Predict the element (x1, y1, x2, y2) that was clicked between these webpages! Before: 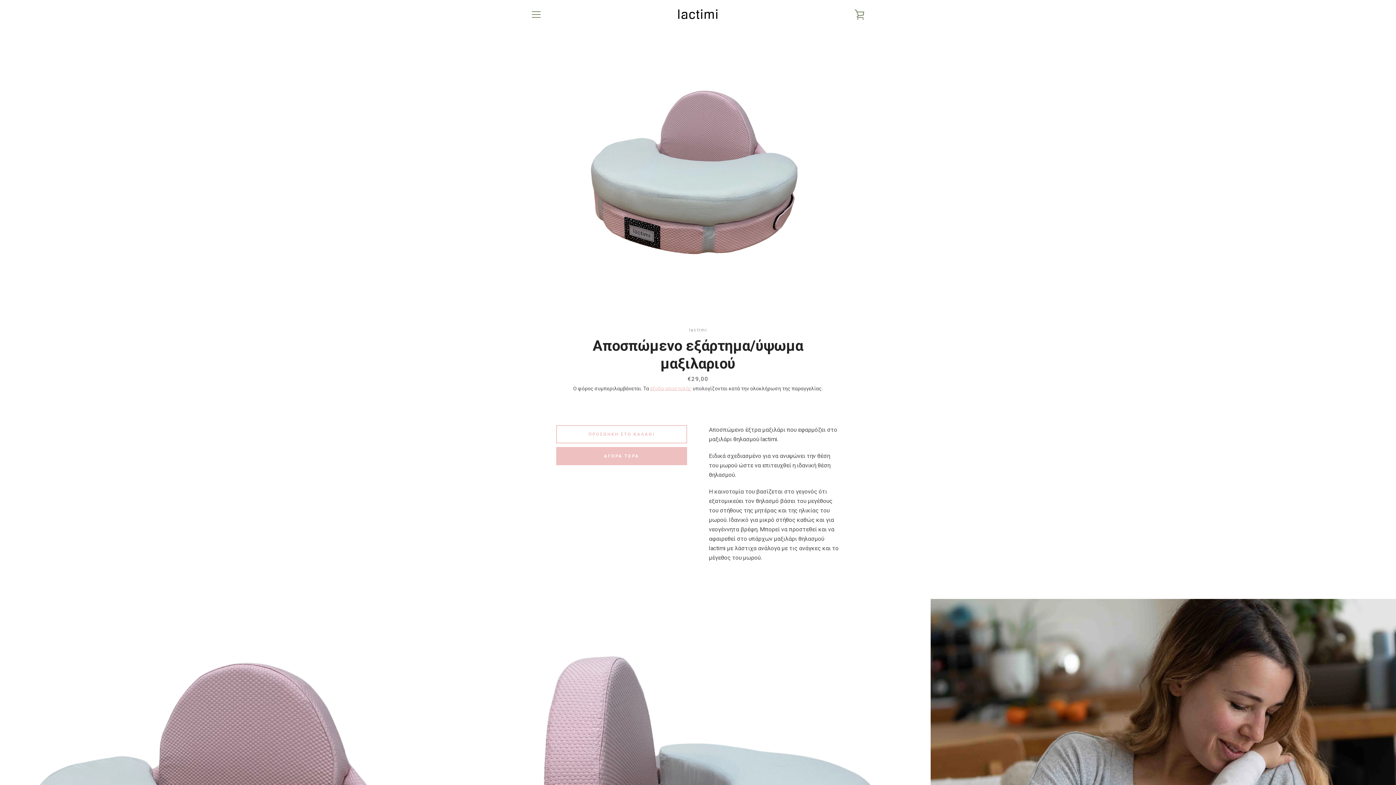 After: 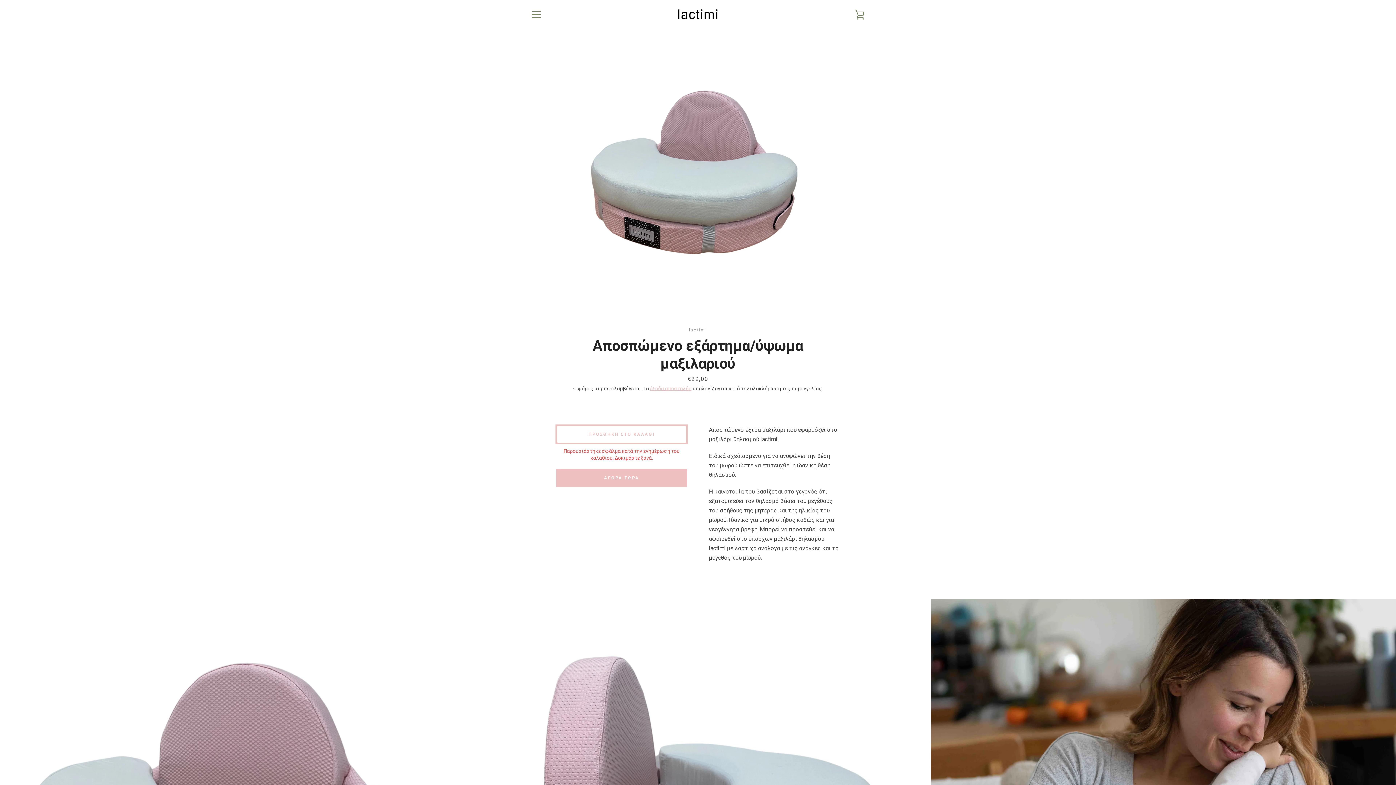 Action: label: Προσθήκη στο καλάθι bbox: (556, 425, 687, 443)